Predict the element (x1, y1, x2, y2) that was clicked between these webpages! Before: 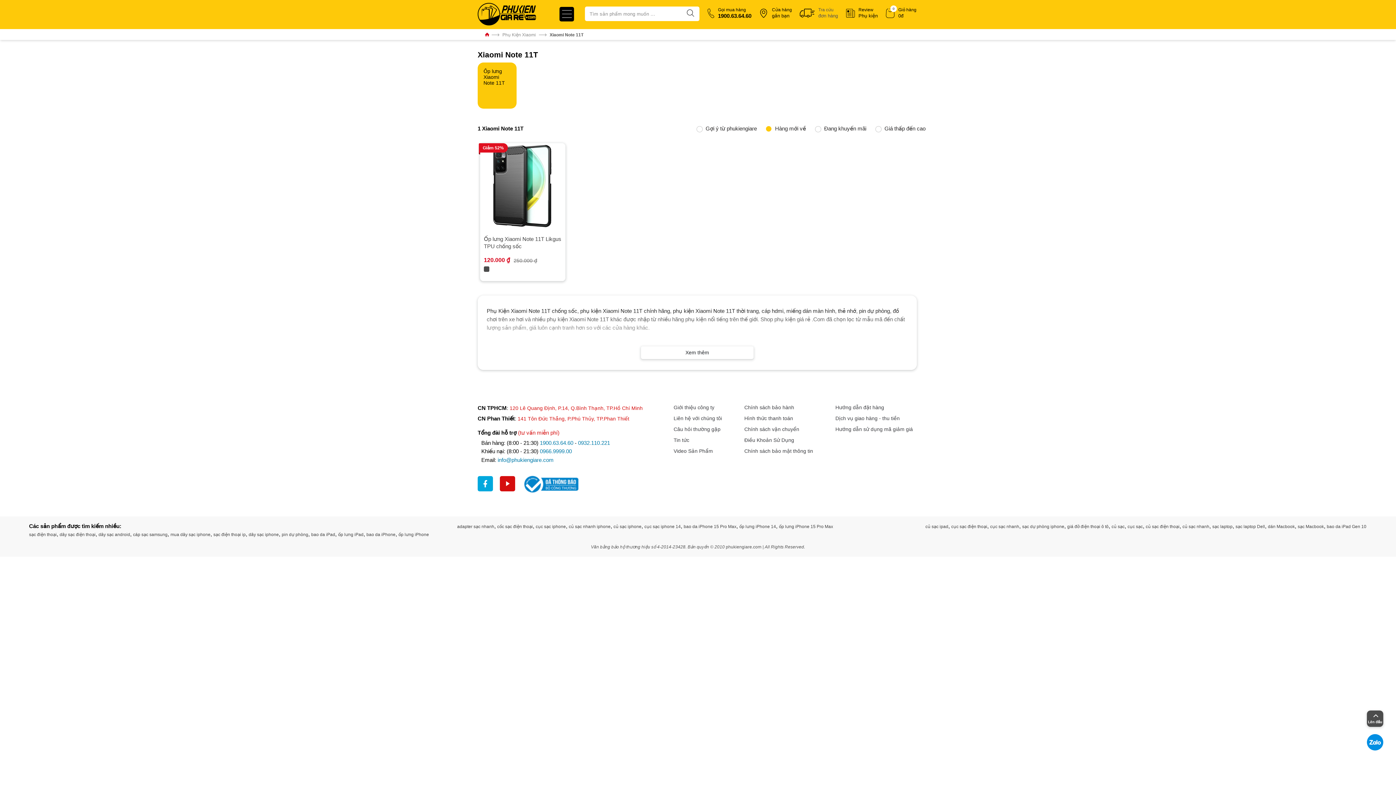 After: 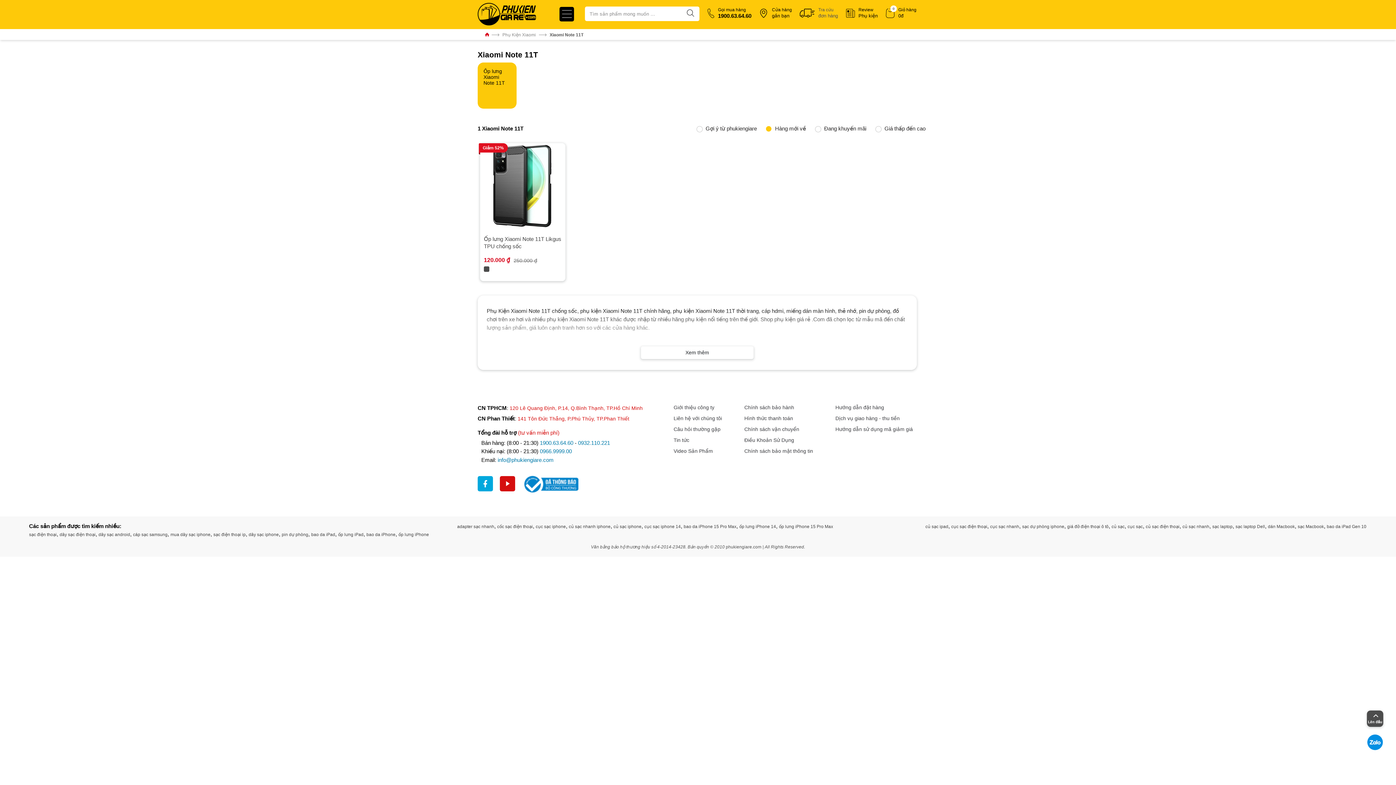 Action: bbox: (457, 524, 494, 529) label: adapter sạc nhanh